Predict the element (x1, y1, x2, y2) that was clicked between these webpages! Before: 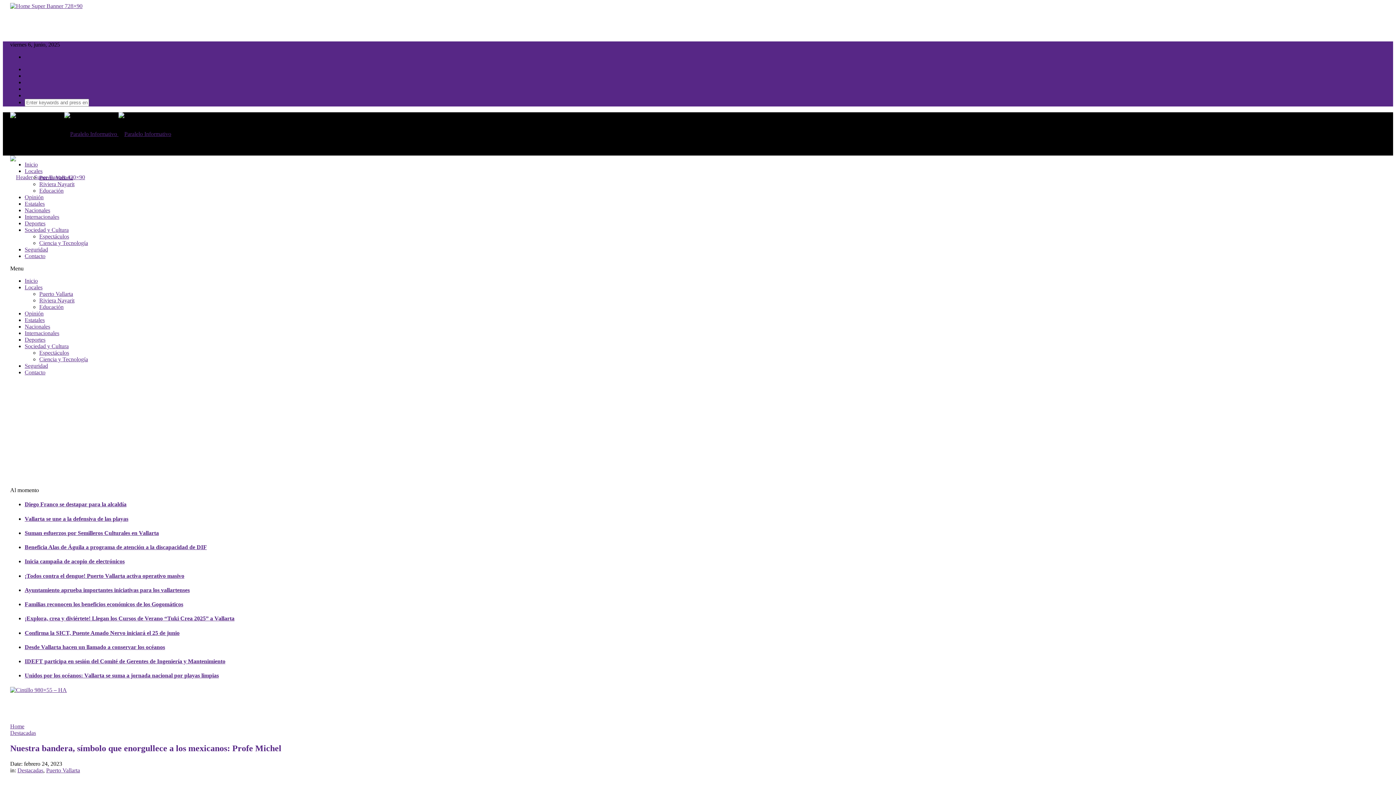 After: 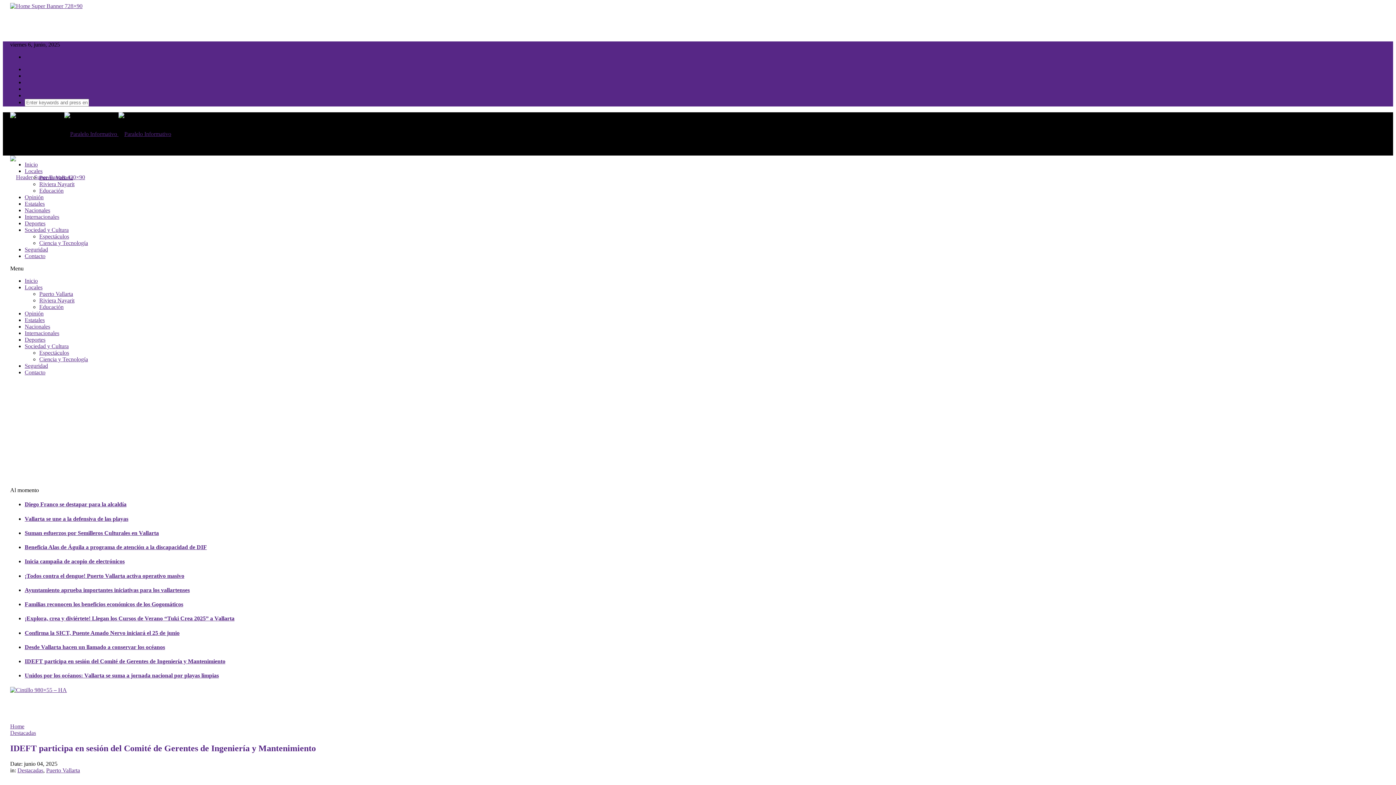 Action: label: IDEFT participa en sesión del Comité de Gerentes de Ingeniería y Mantenimiento bbox: (24, 658, 225, 664)